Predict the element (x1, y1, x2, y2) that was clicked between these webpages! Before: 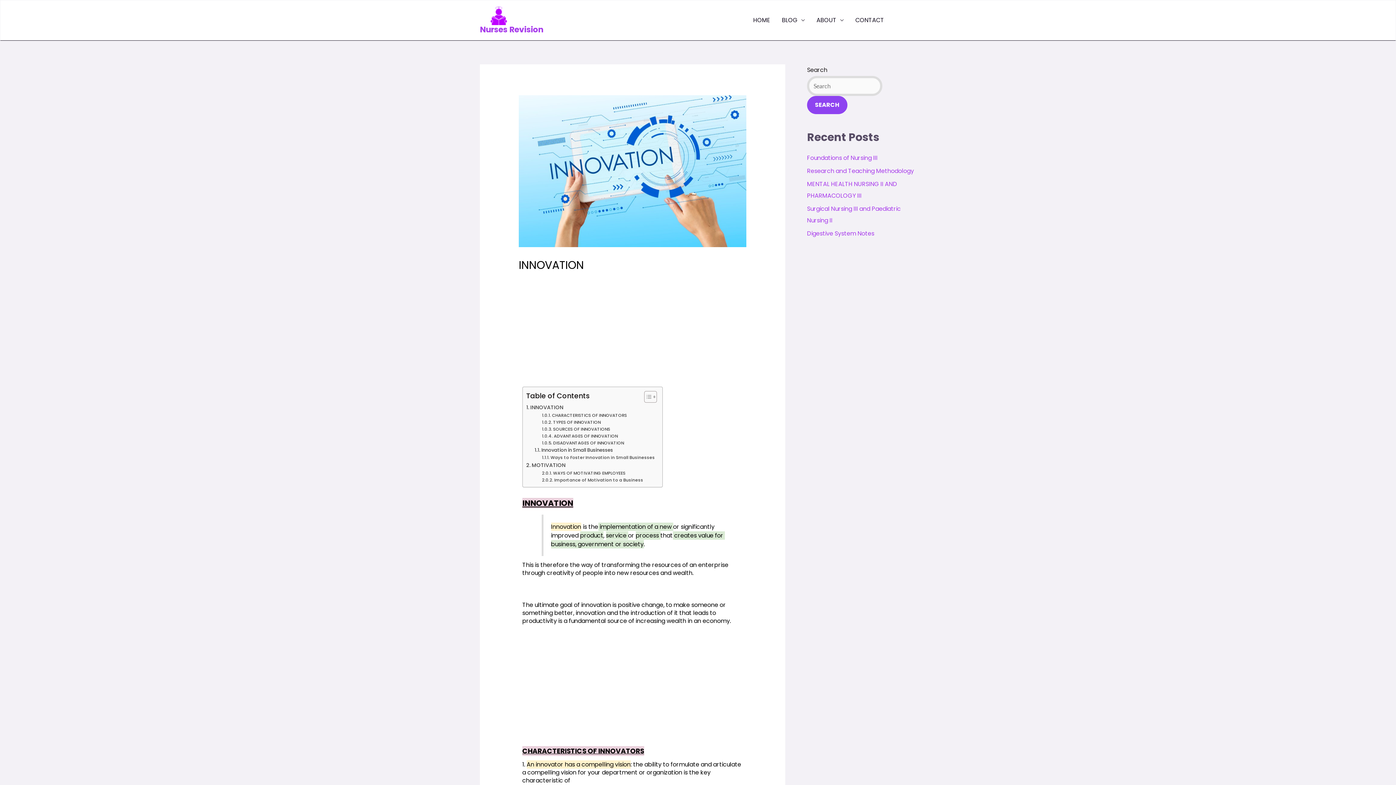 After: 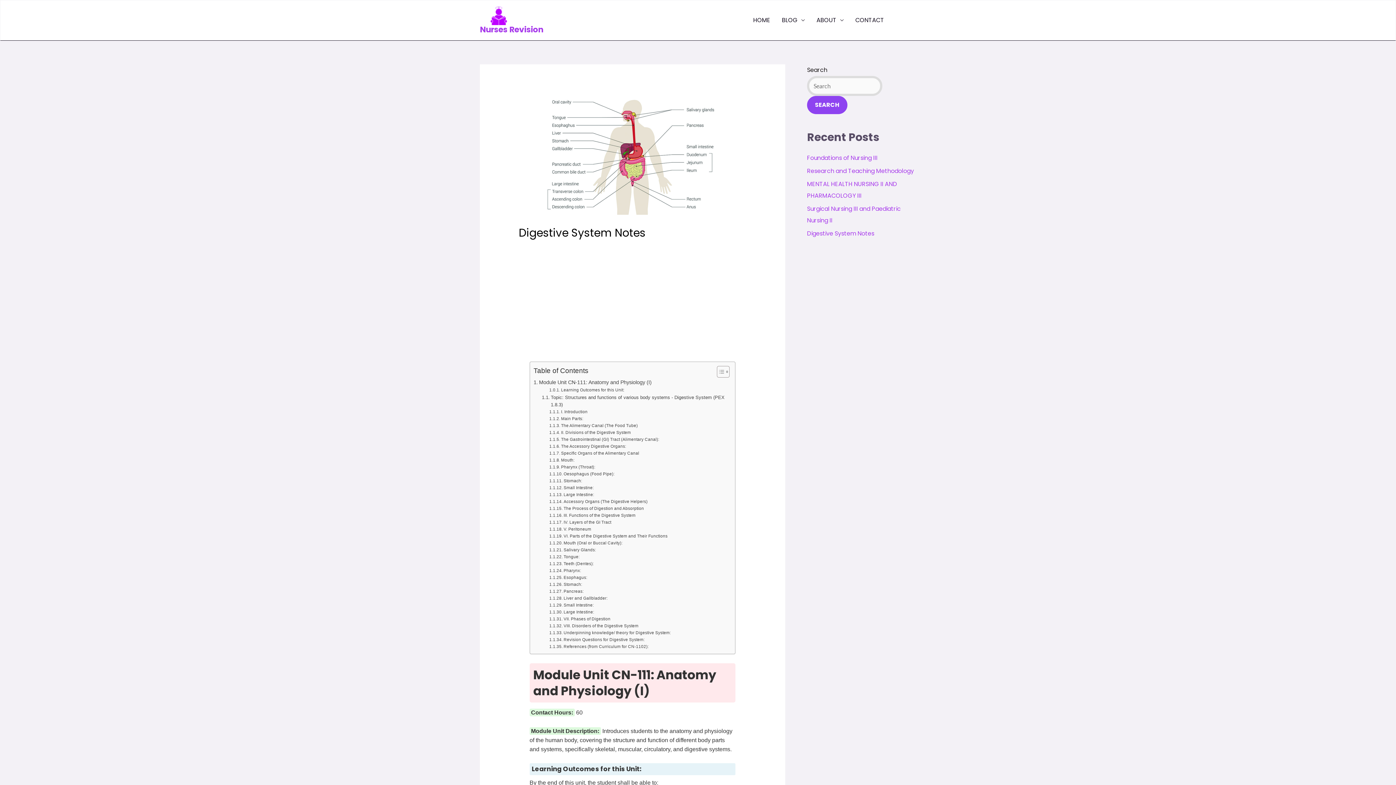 Action: label: Digestive System Notes bbox: (807, 229, 874, 237)